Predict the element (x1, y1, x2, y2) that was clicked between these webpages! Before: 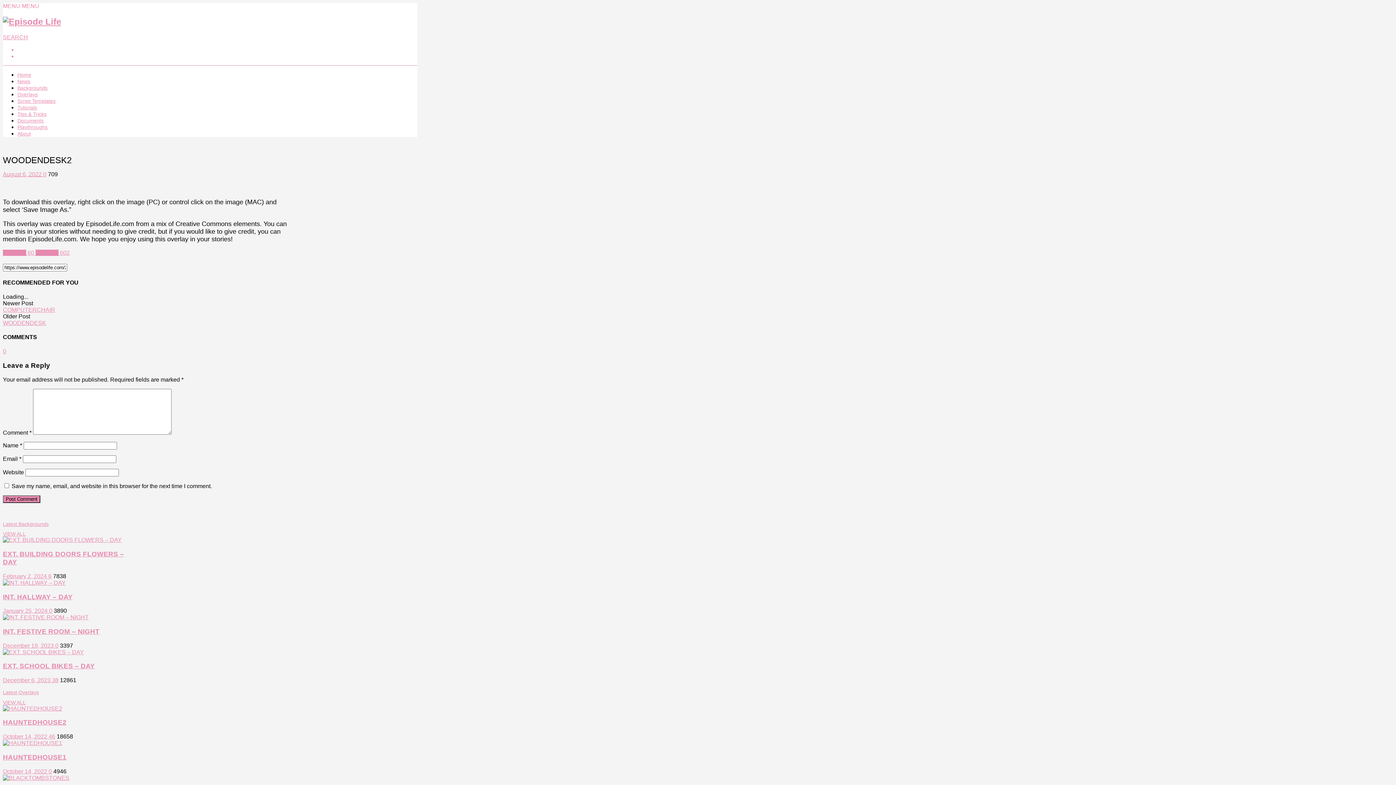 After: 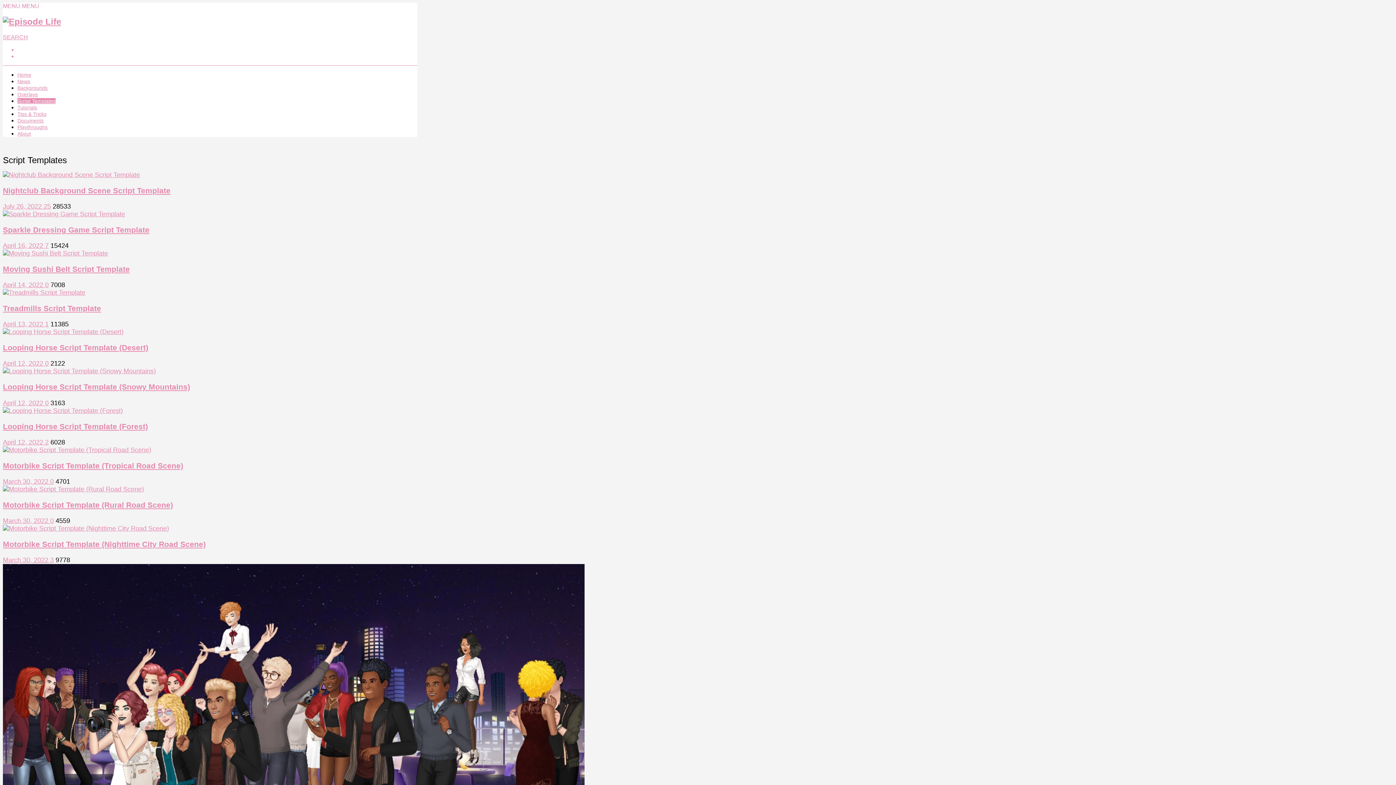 Action: bbox: (17, 98, 55, 103) label: Script Templates